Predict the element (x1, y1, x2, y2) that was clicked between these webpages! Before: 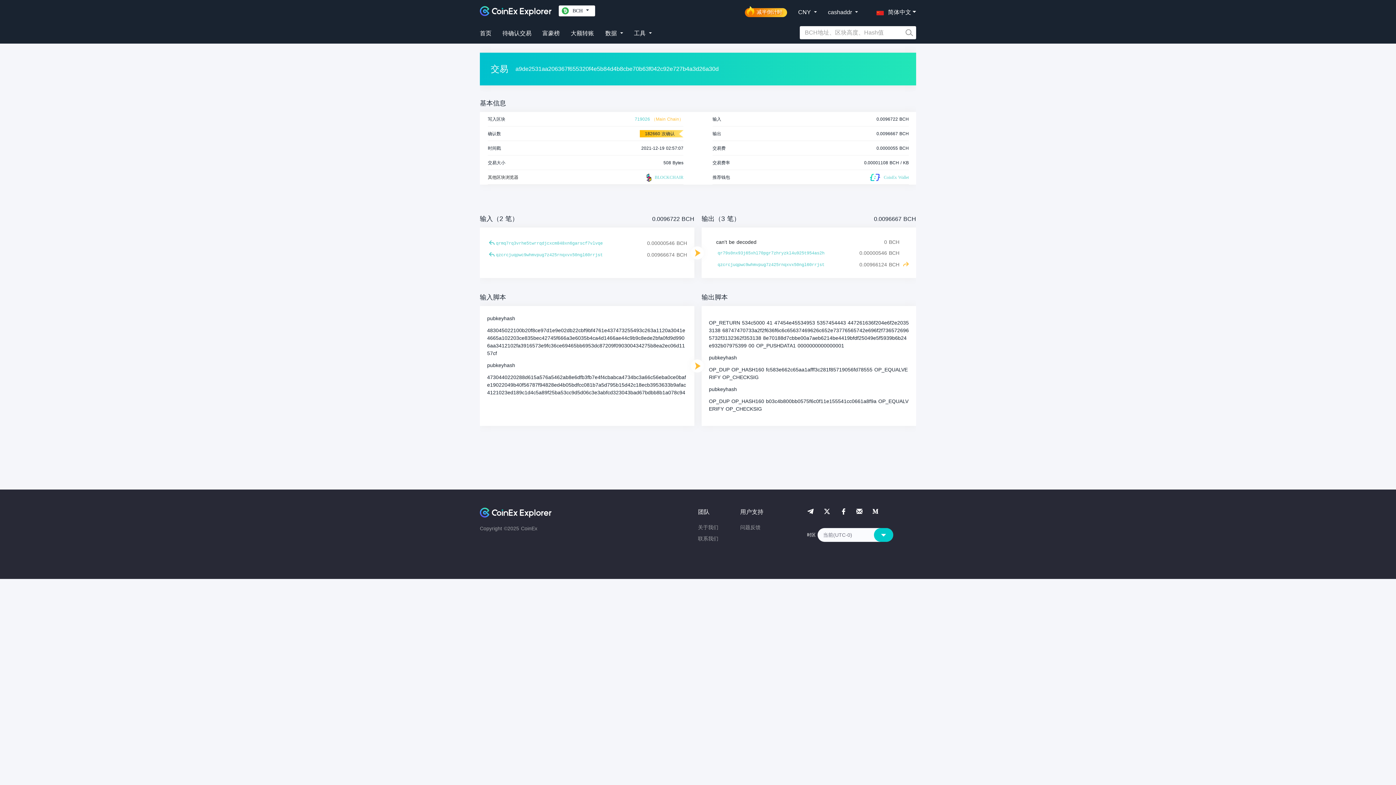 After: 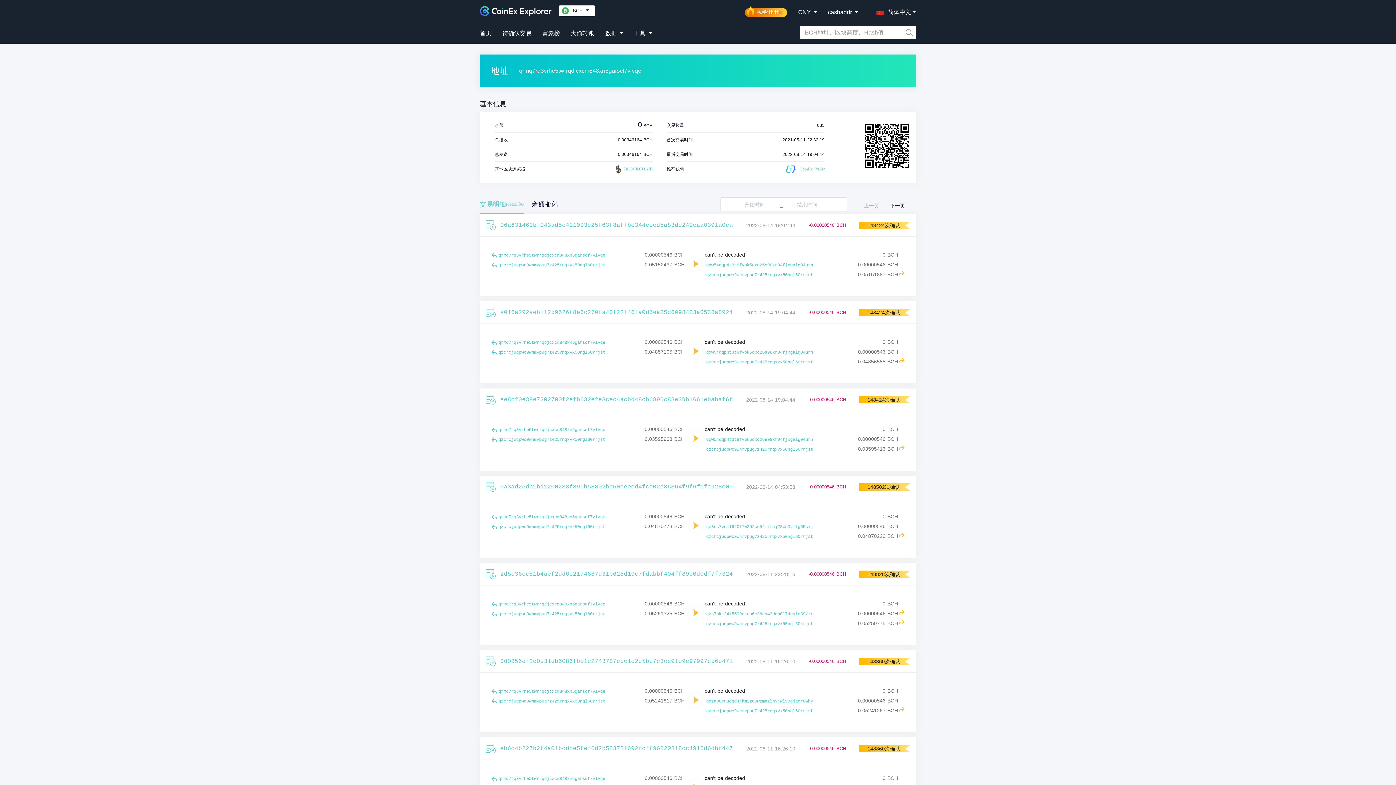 Action: label: qrmq7rq3vrhe5twrrqdjcxcm848xn6garscf7vlvqe bbox: (496, 239, 602, 248)